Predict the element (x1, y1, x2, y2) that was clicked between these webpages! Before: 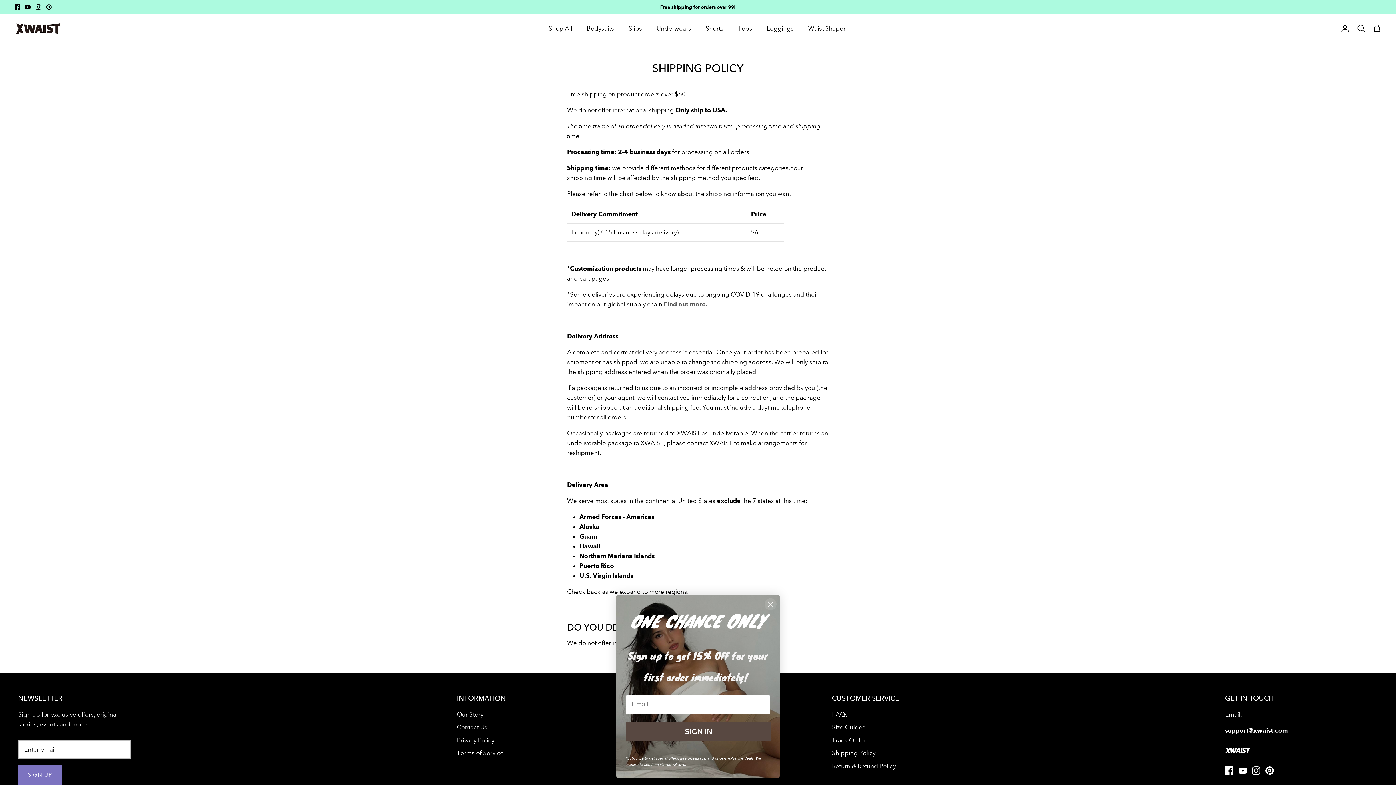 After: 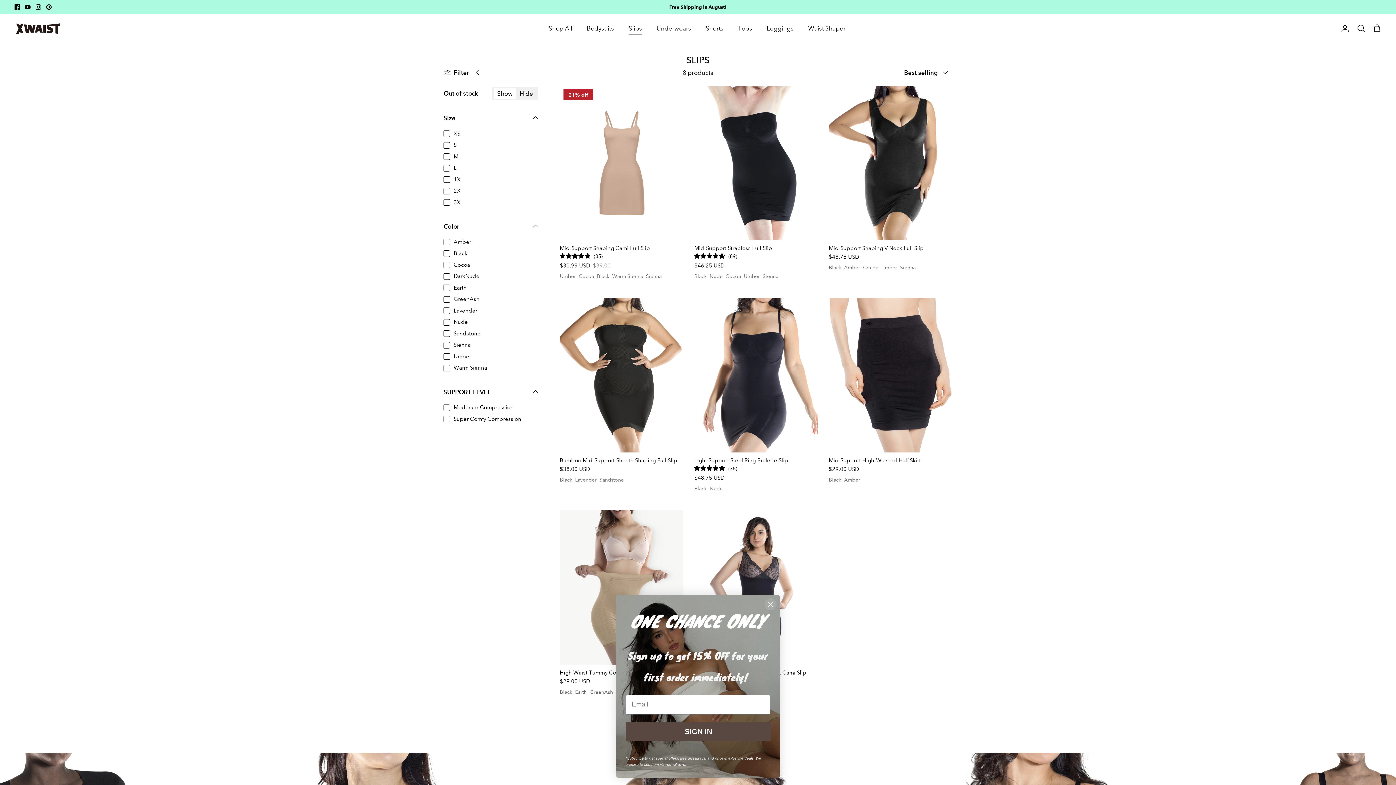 Action: label: Slips bbox: (622, 16, 648, 41)